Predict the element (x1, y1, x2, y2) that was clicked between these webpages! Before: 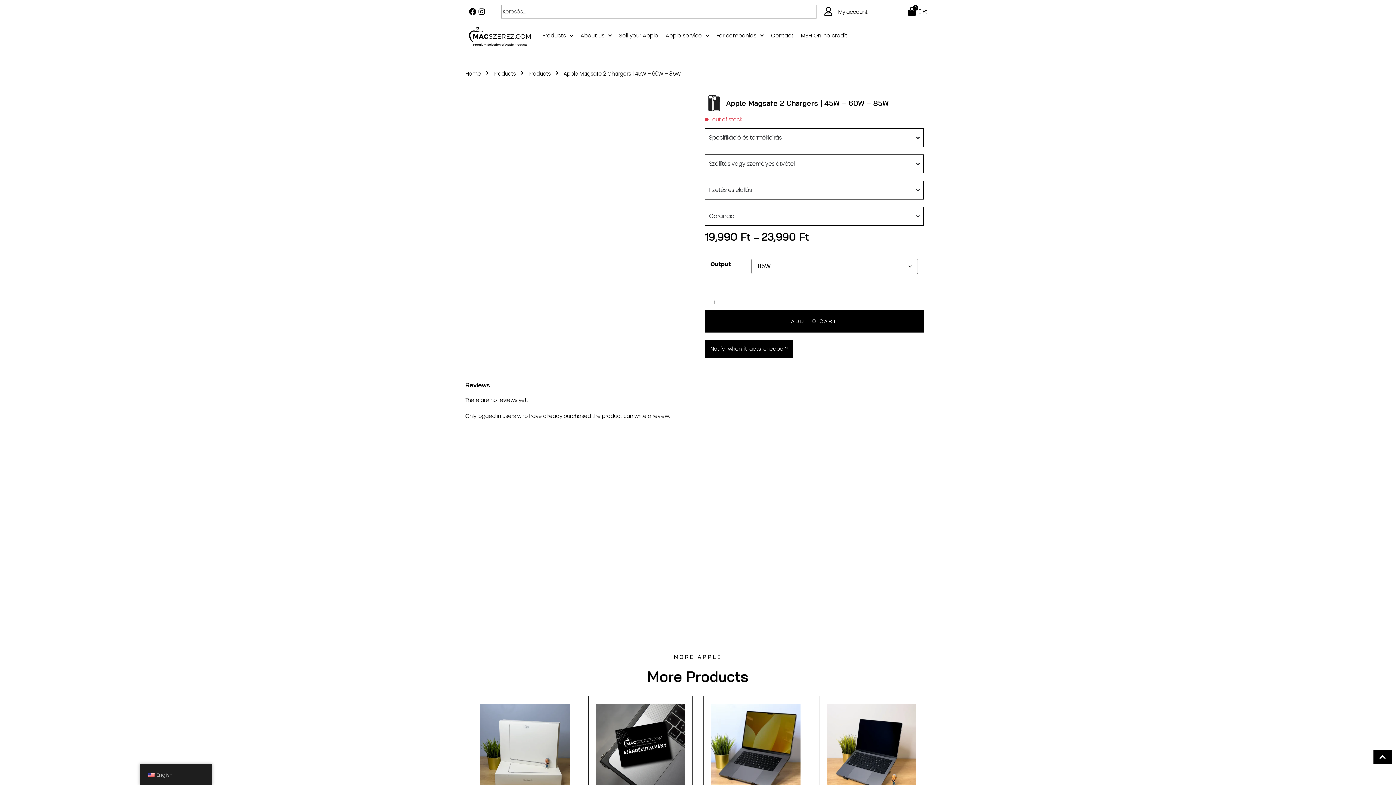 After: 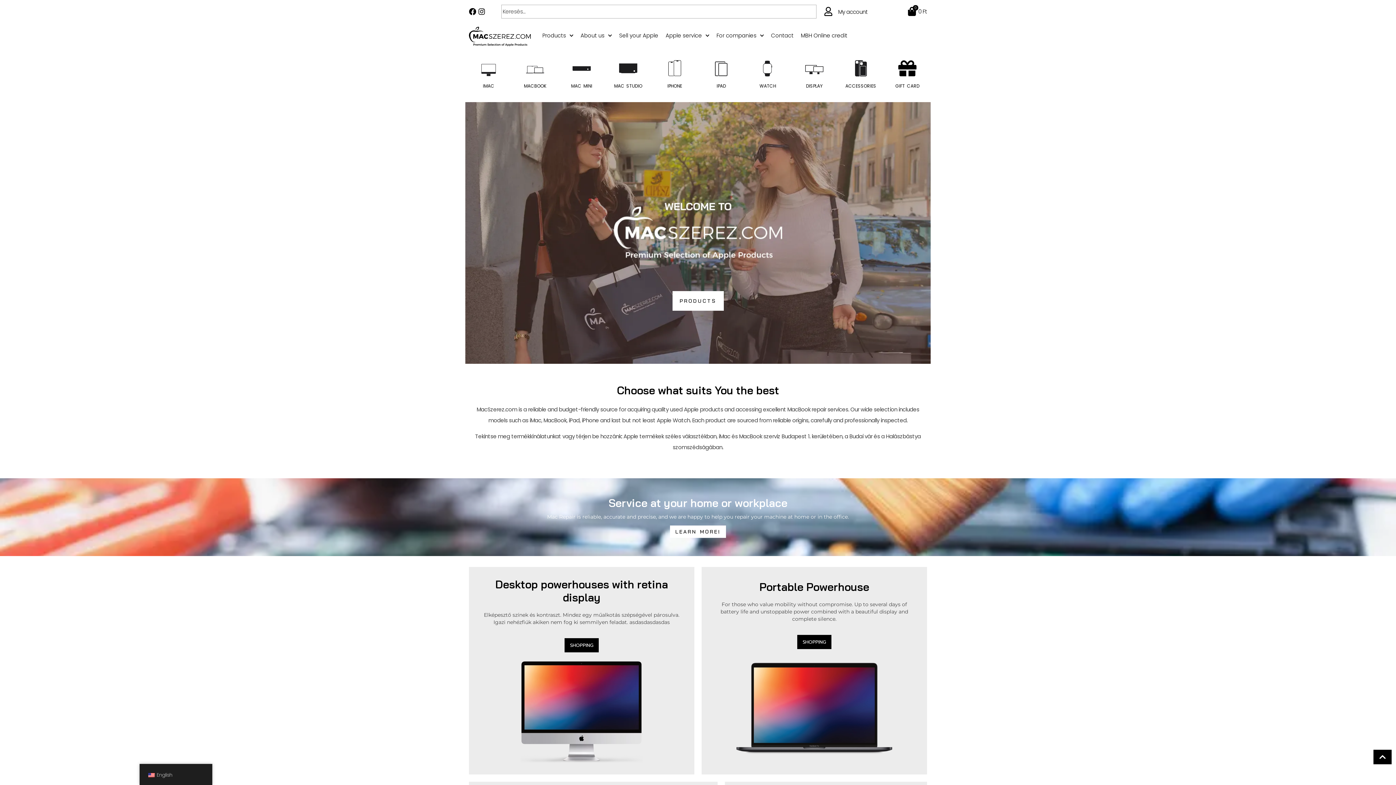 Action: bbox: (469, 26, 531, 46)